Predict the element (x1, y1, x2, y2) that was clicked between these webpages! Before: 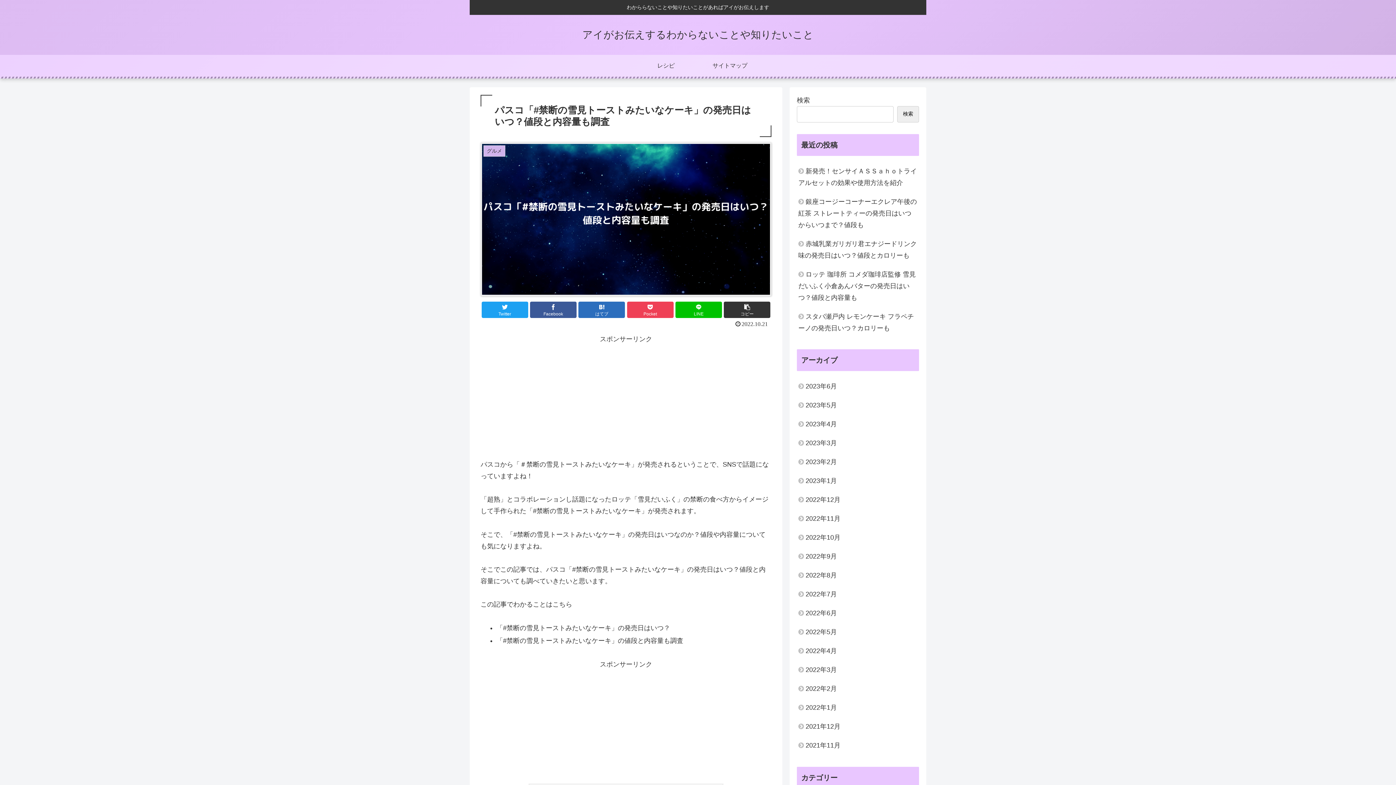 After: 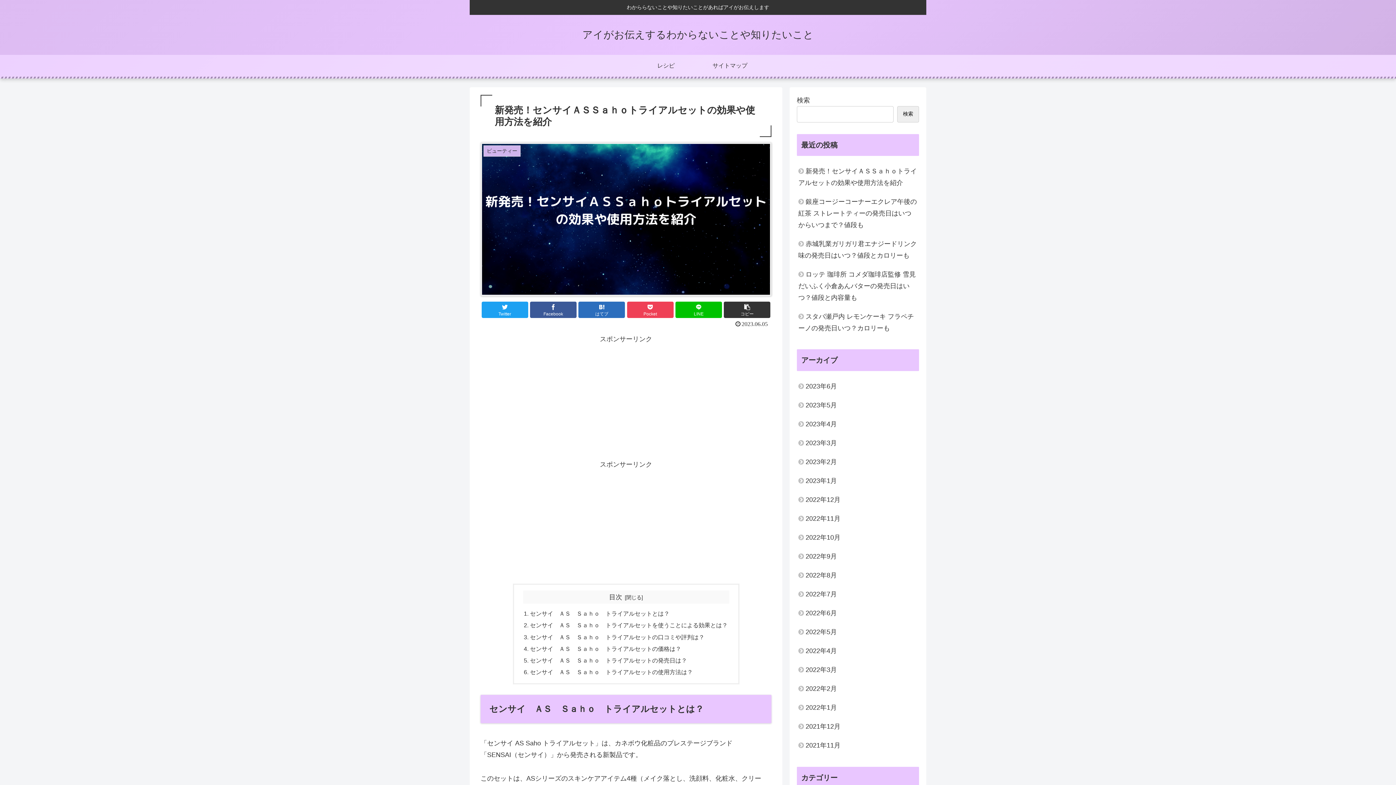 Action: label: 新発売！センサイＡＳＳａｈｏトライアルセットの効果や使用方法を紹介 bbox: (797, 161, 919, 192)